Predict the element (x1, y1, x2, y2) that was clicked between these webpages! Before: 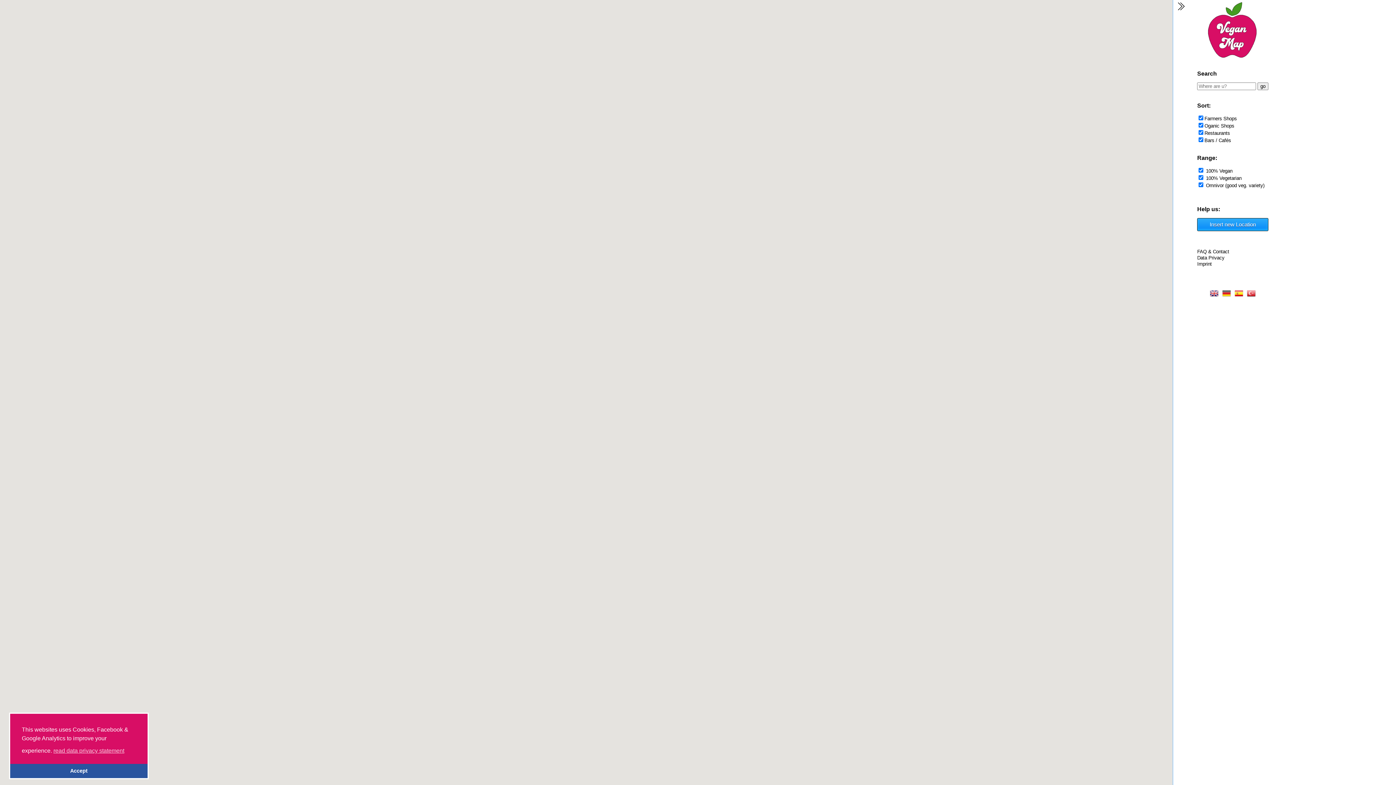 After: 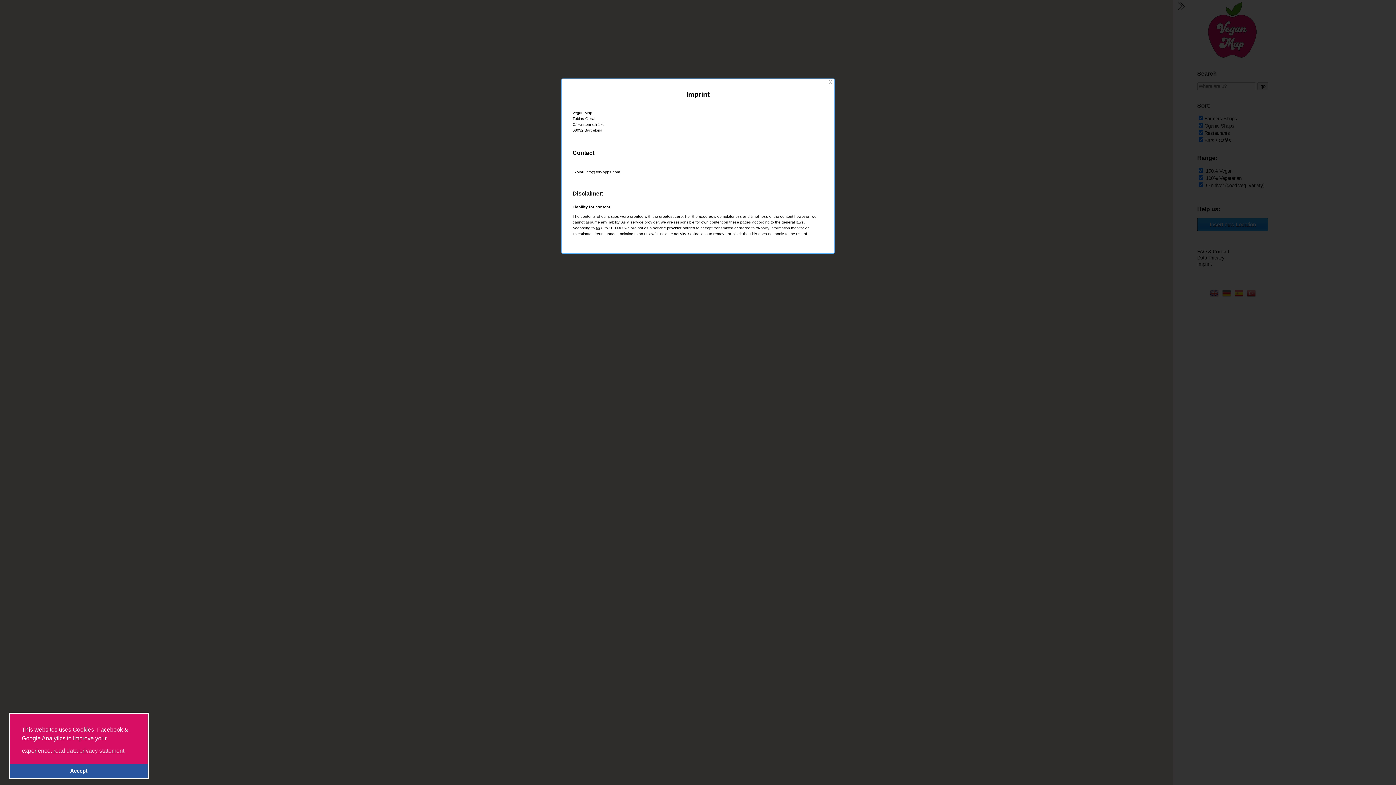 Action: label: Imprint bbox: (1197, 261, 1212, 266)